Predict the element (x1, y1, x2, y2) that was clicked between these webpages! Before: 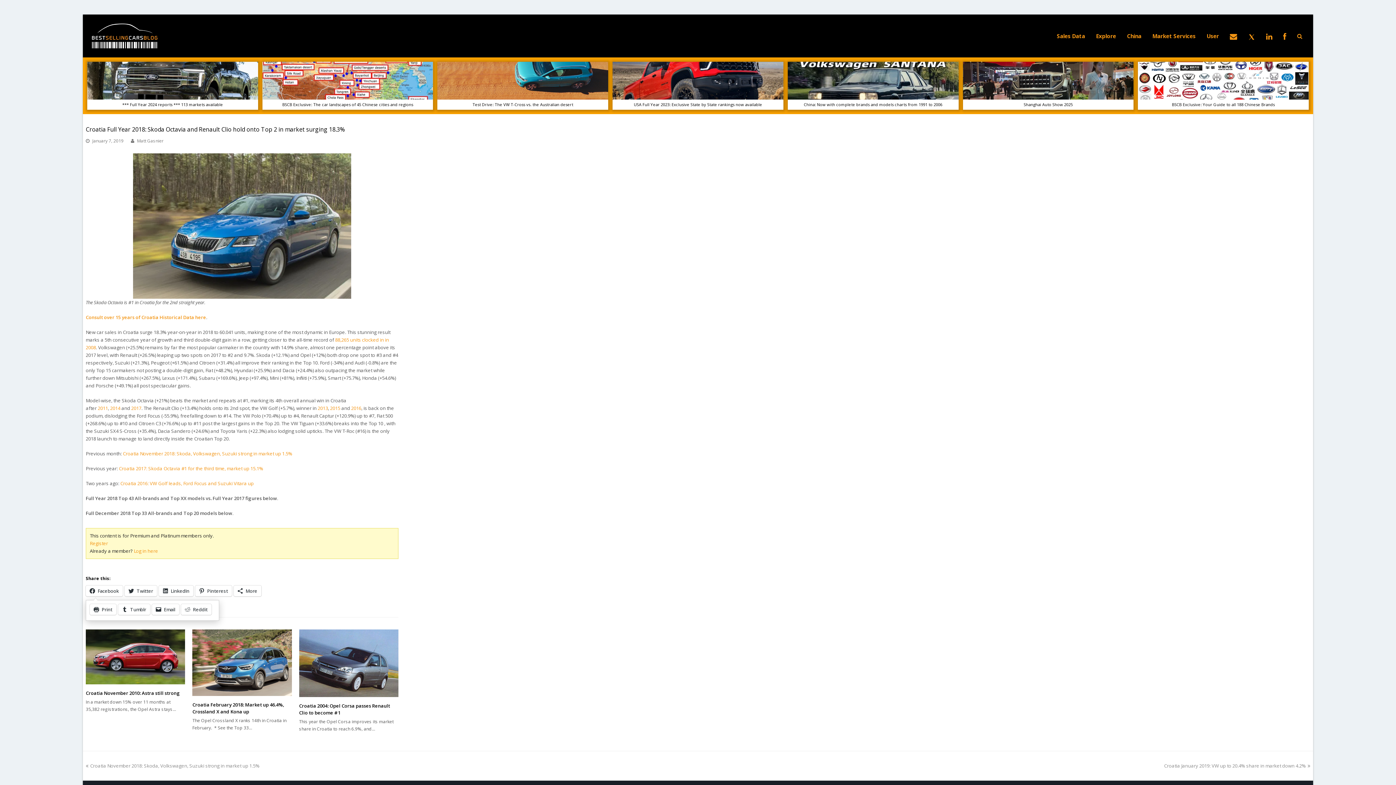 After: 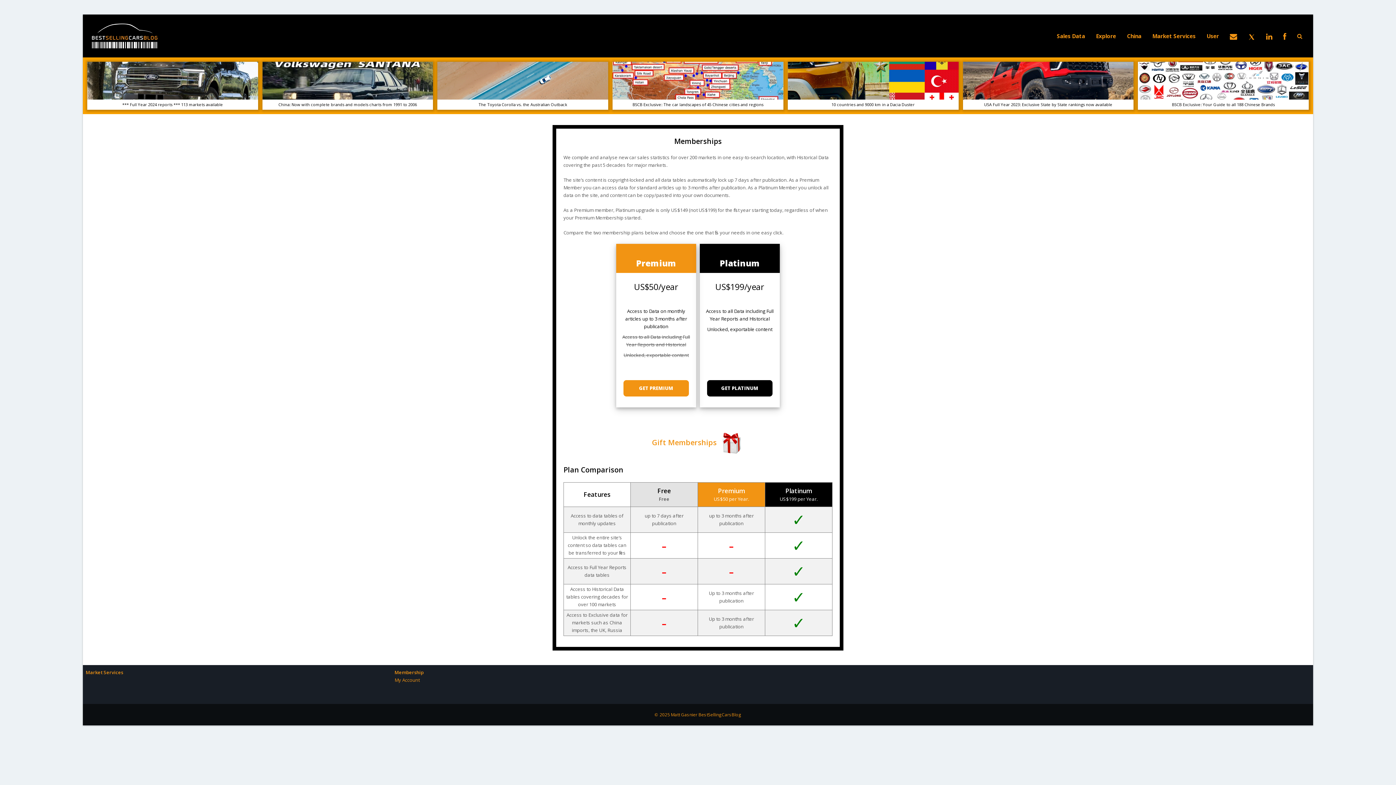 Action: bbox: (89, 540, 108, 546) label: Register